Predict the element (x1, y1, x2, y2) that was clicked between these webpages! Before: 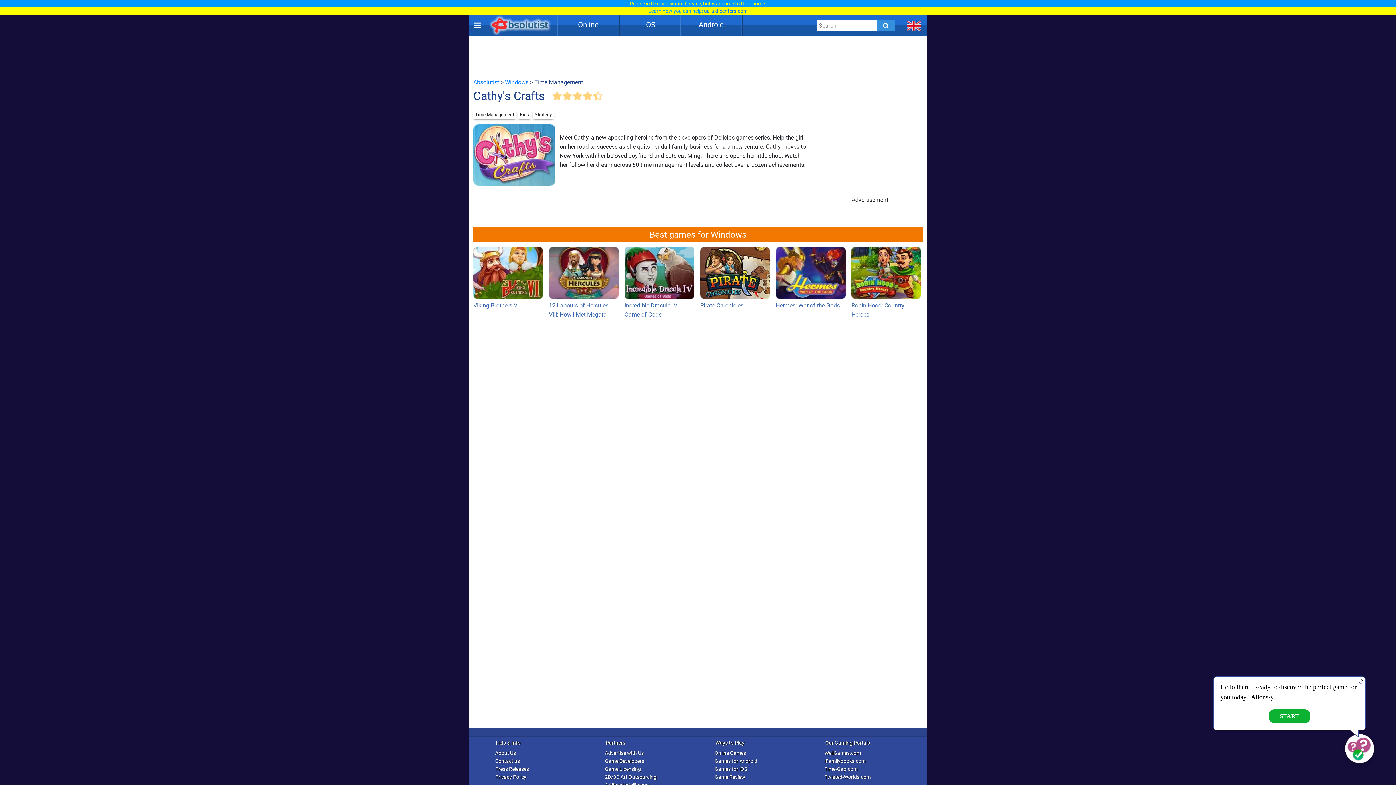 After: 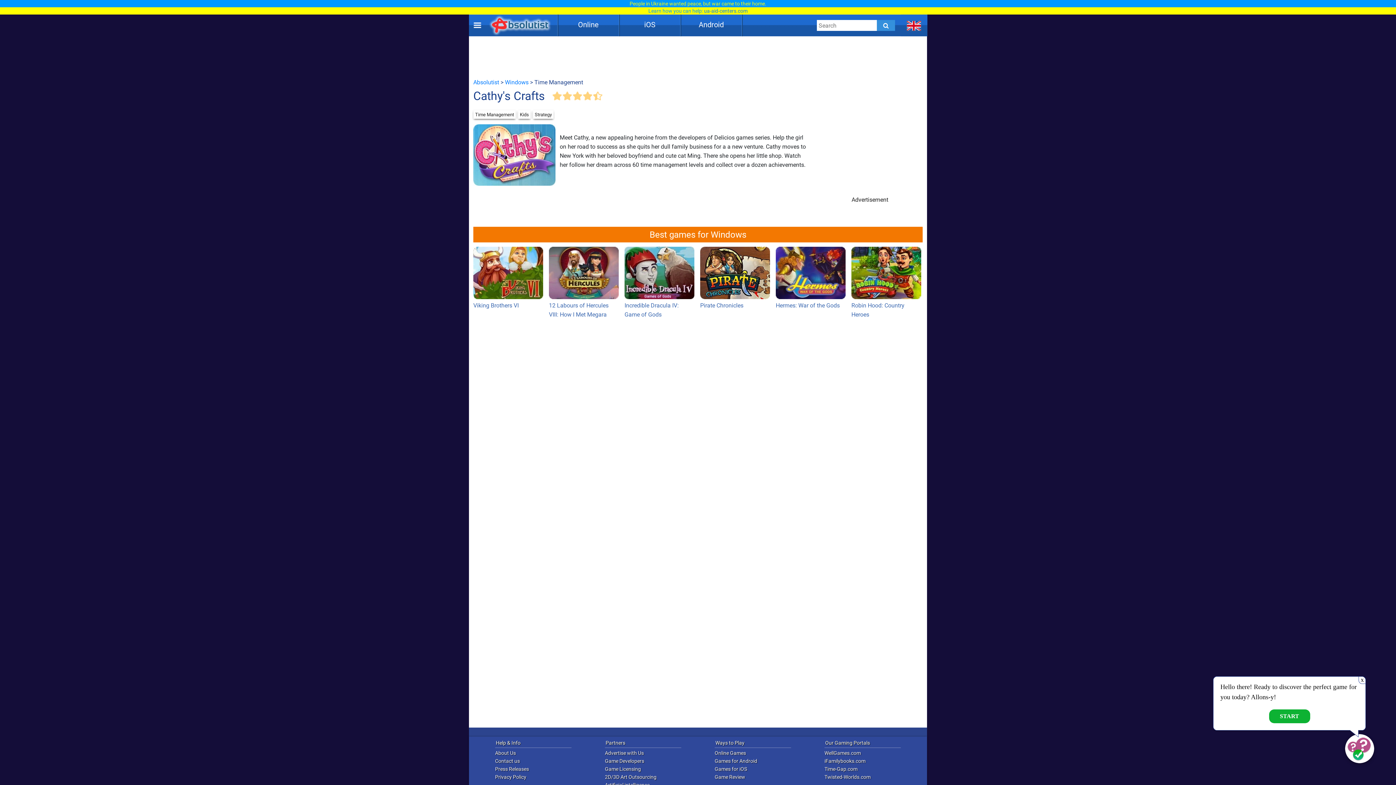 Action: bbox: (593, 91, 603, 101)